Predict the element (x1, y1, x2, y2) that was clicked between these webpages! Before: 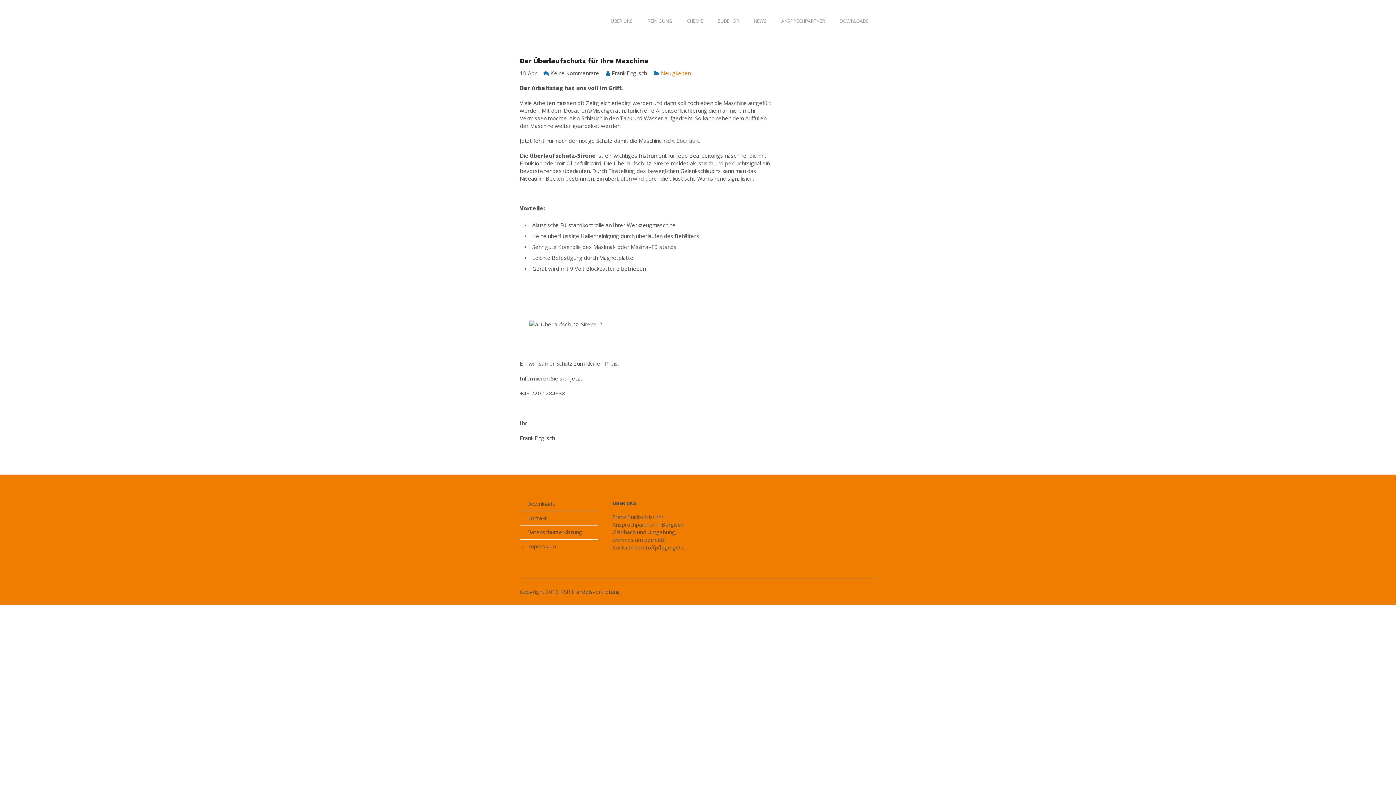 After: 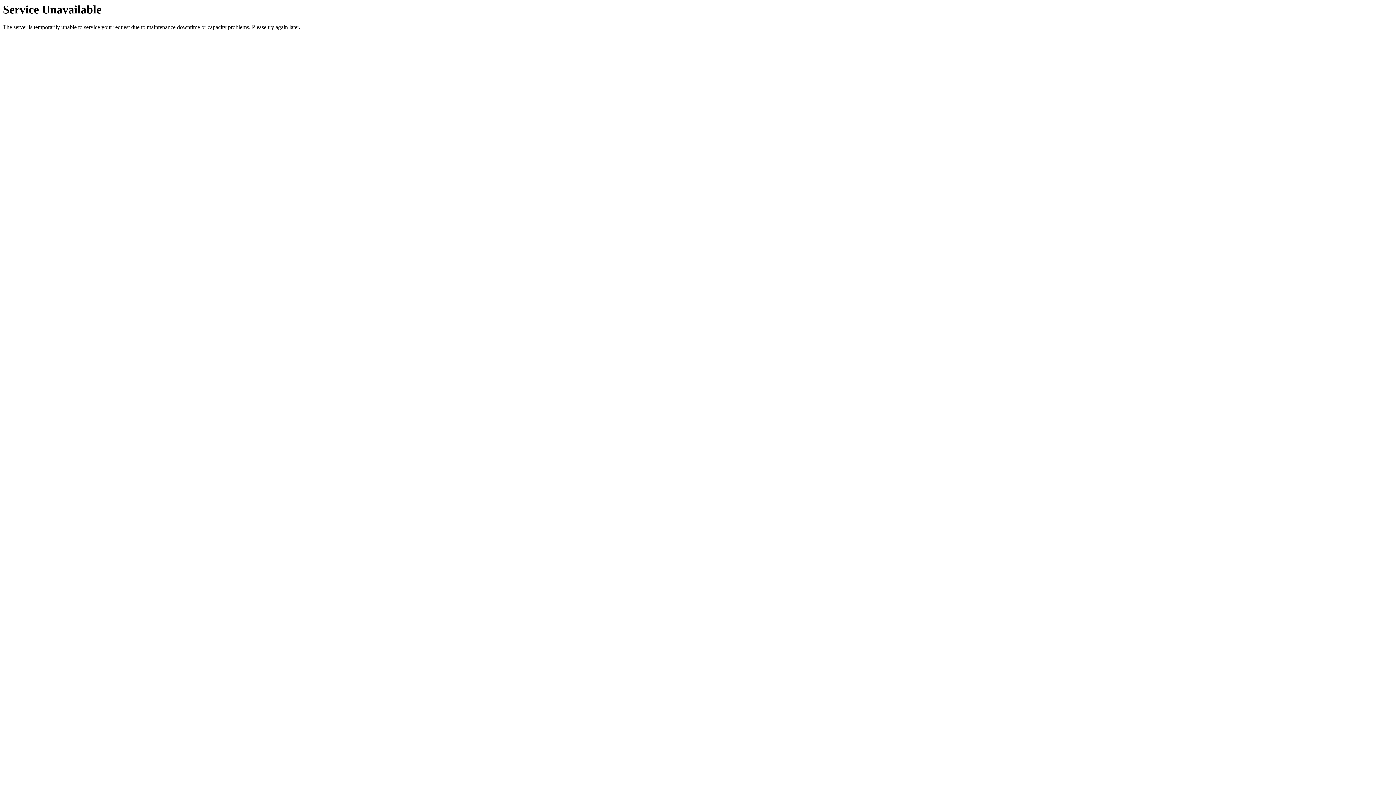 Action: label: NEWS bbox: (746, 18, 774, 39)